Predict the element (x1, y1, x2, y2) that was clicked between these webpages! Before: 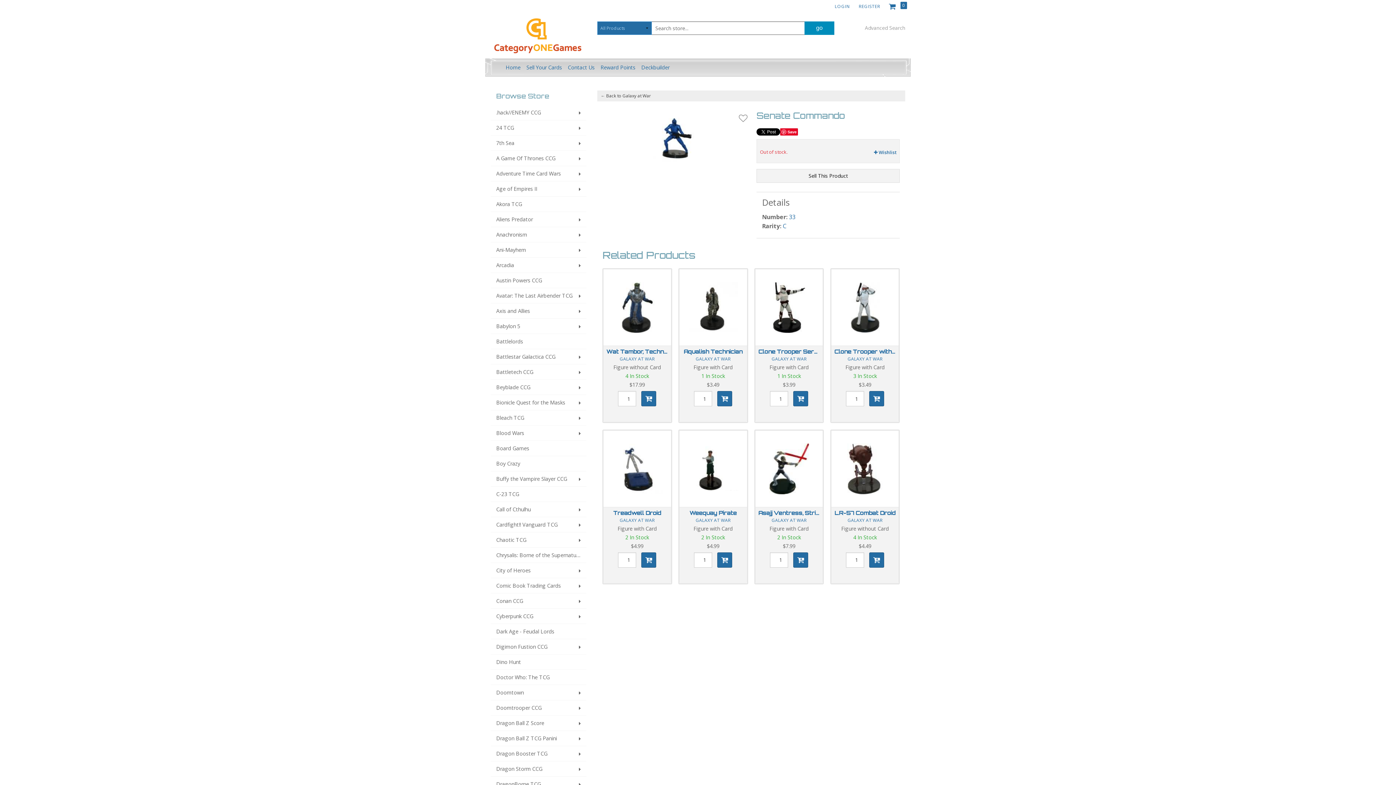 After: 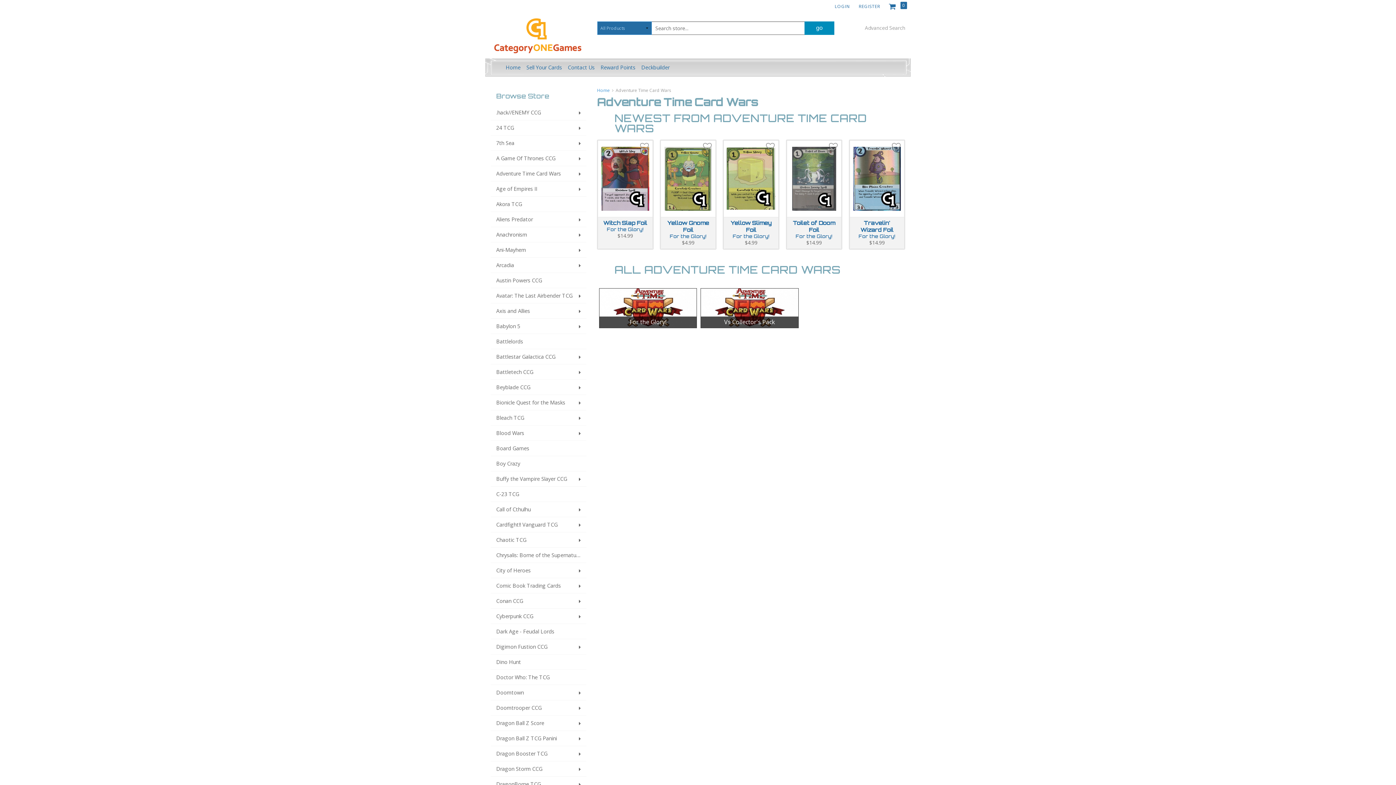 Action: label: Adventure Time Card Wars bbox: (490, 166, 586, 181)